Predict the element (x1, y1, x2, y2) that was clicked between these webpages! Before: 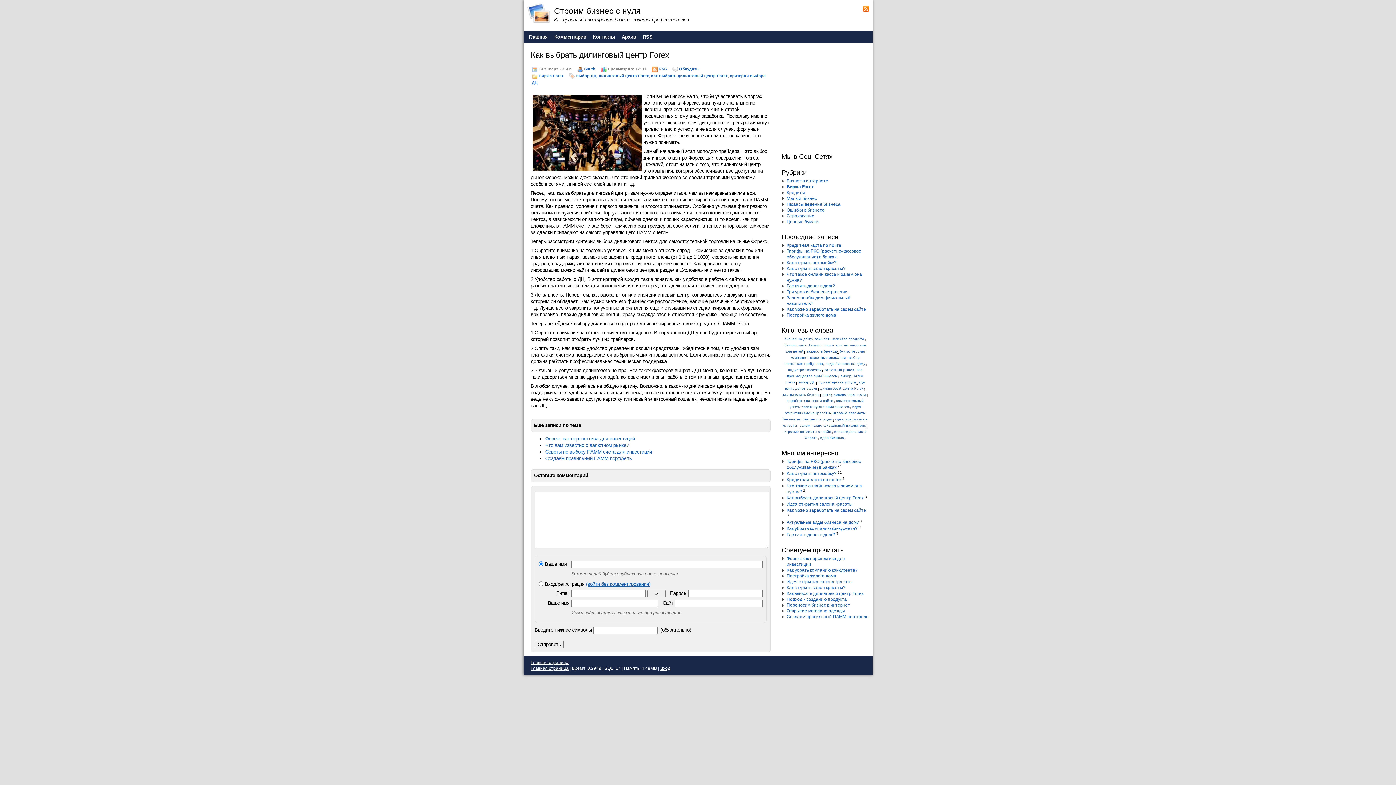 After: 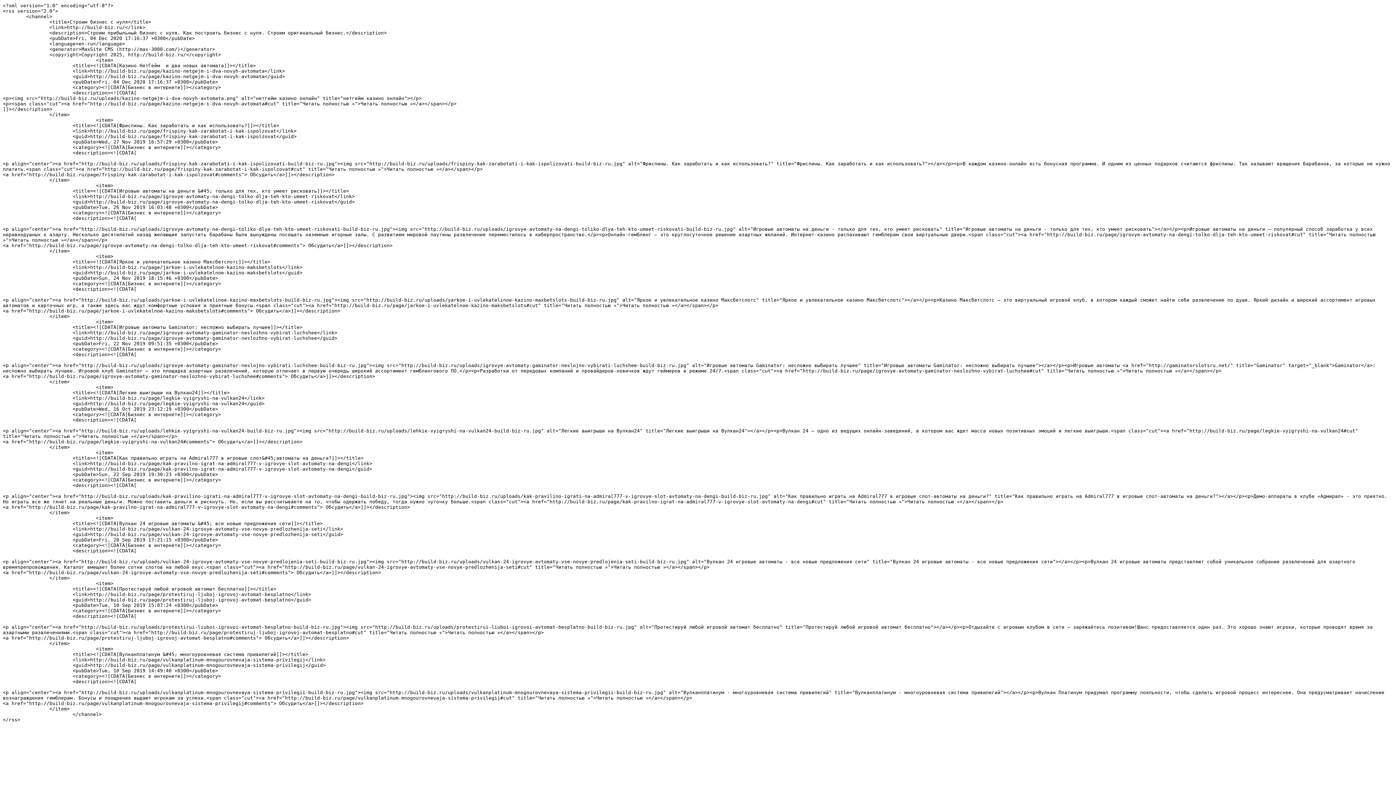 Action: bbox: (641, 30, 654, 43) label: RSS